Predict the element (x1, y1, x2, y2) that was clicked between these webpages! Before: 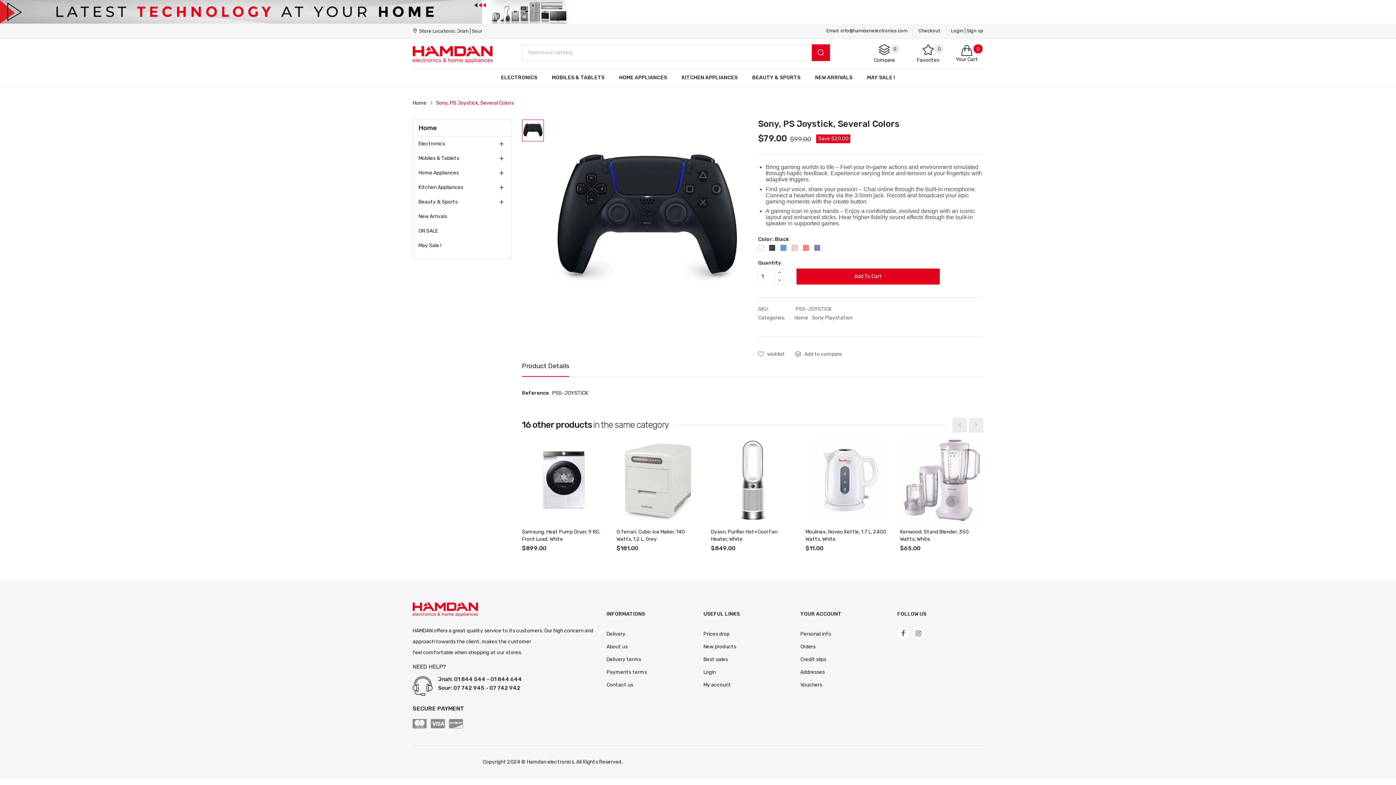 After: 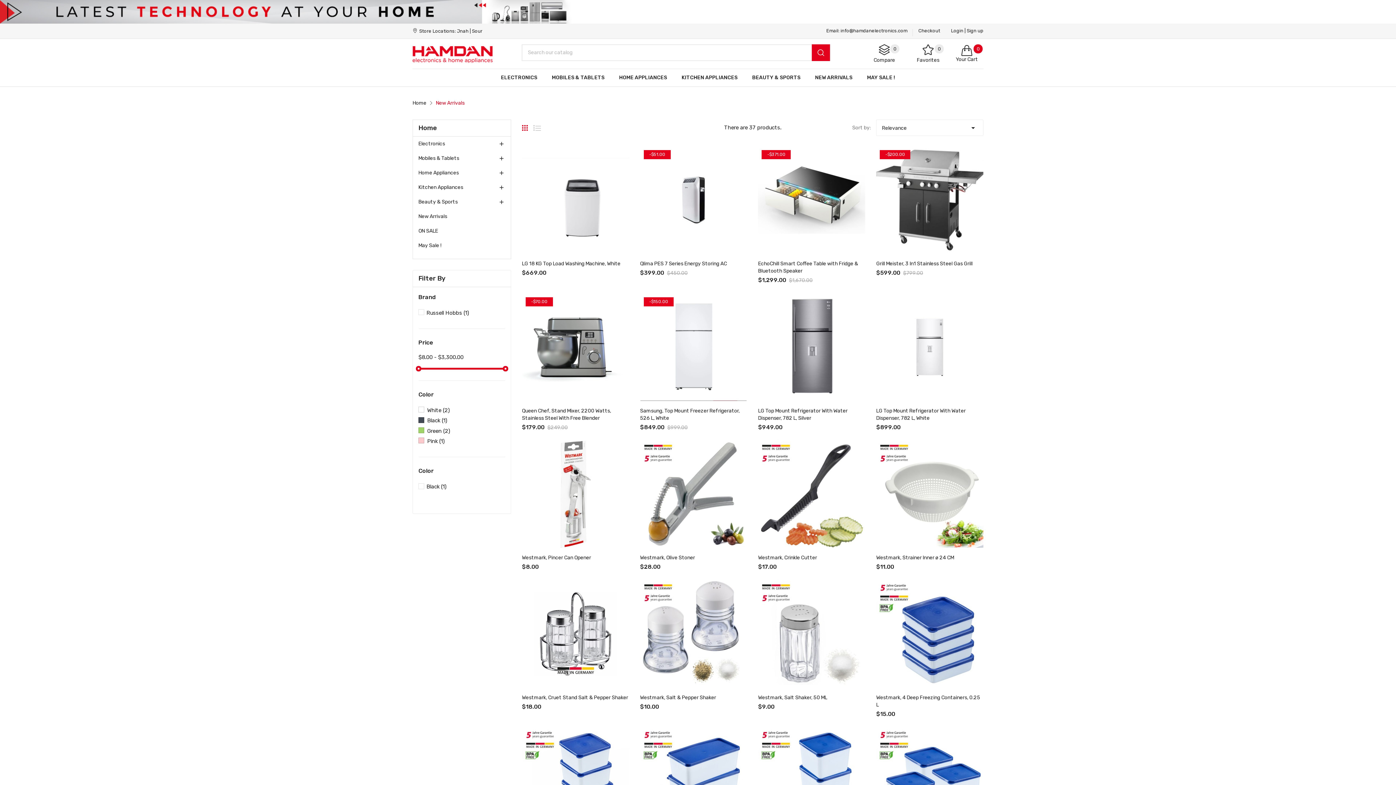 Action: bbox: (418, 209, 505, 224) label: New Arrivals